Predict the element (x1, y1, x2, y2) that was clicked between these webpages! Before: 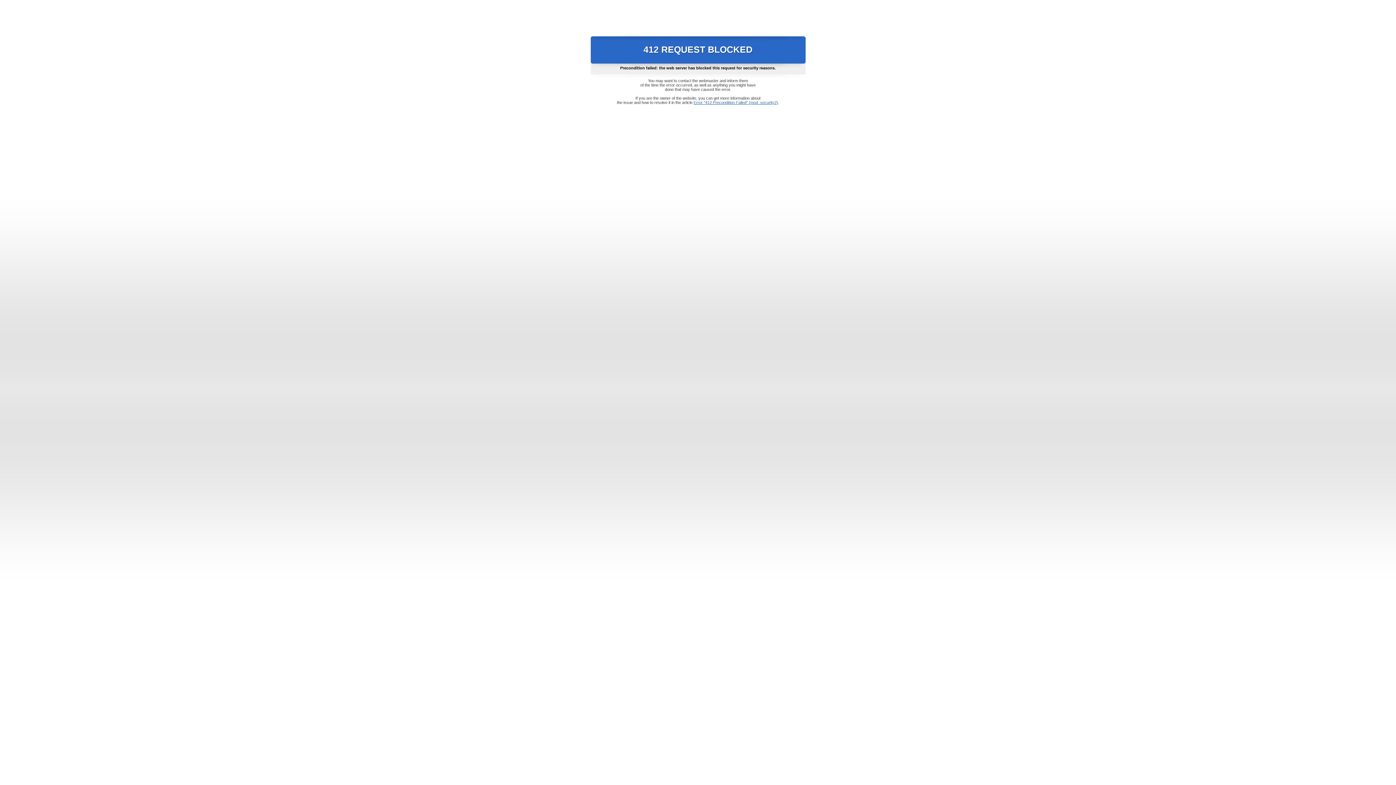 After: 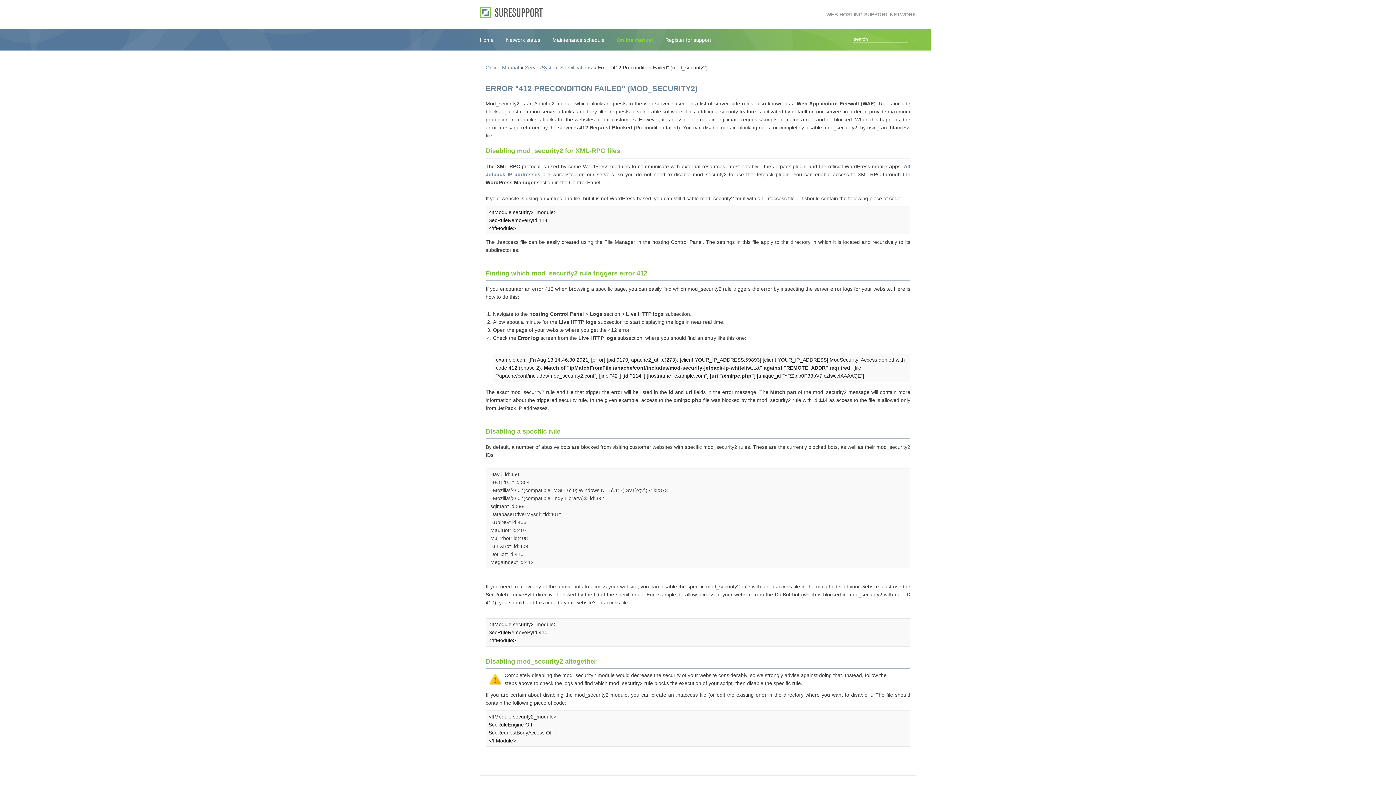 Action: label: Error "412 Precondition Failed" (mod_security2) bbox: (693, 100, 778, 104)